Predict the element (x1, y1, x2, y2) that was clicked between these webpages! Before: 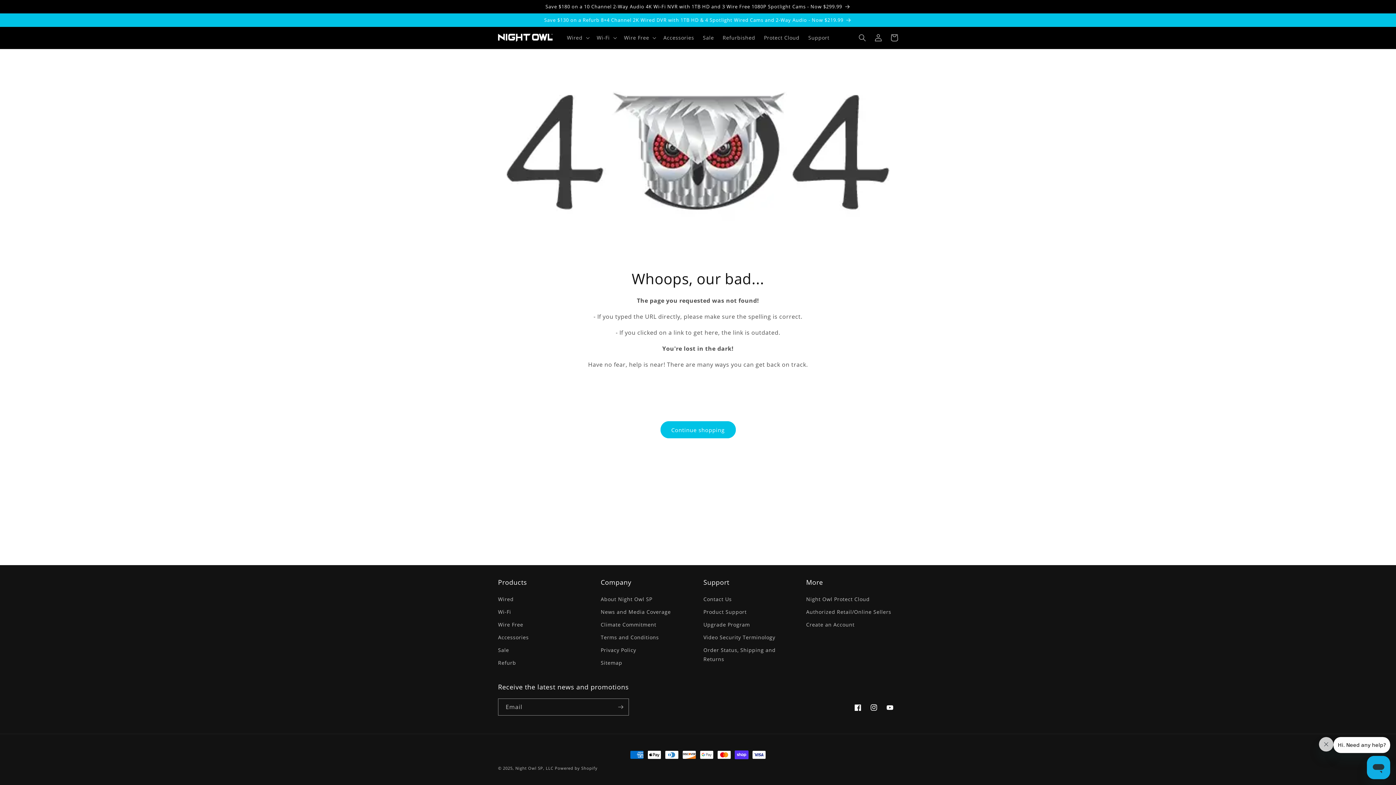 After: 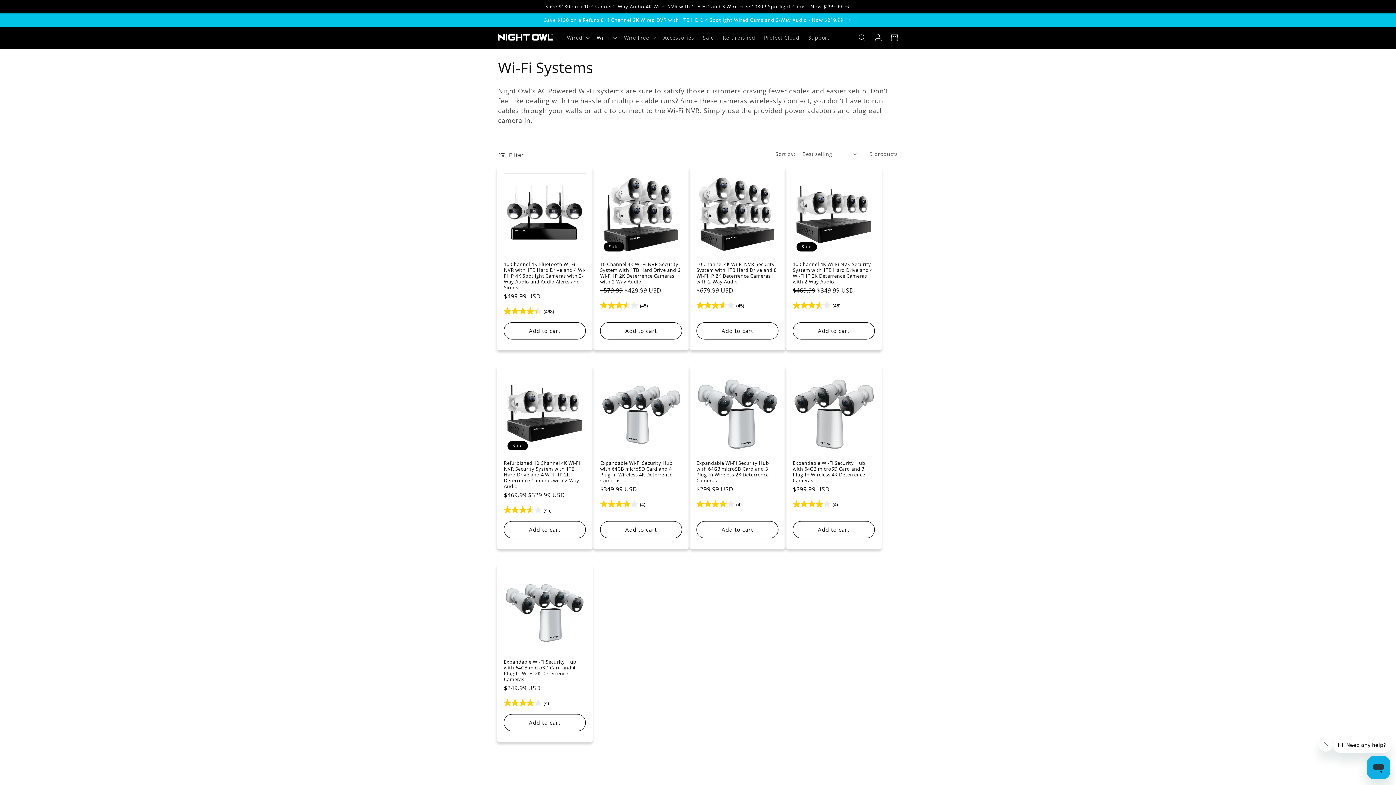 Action: bbox: (498, 605, 511, 618) label: Wi-Fi